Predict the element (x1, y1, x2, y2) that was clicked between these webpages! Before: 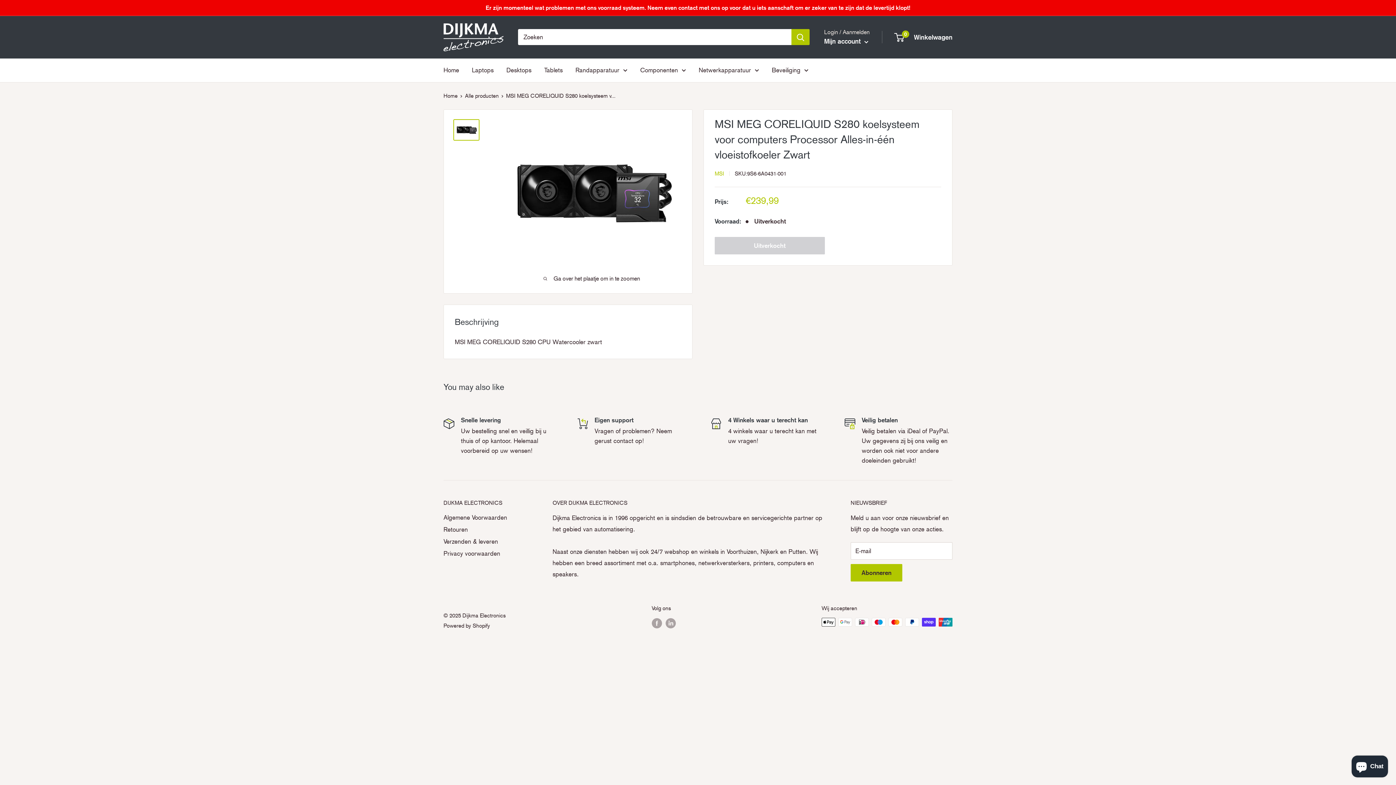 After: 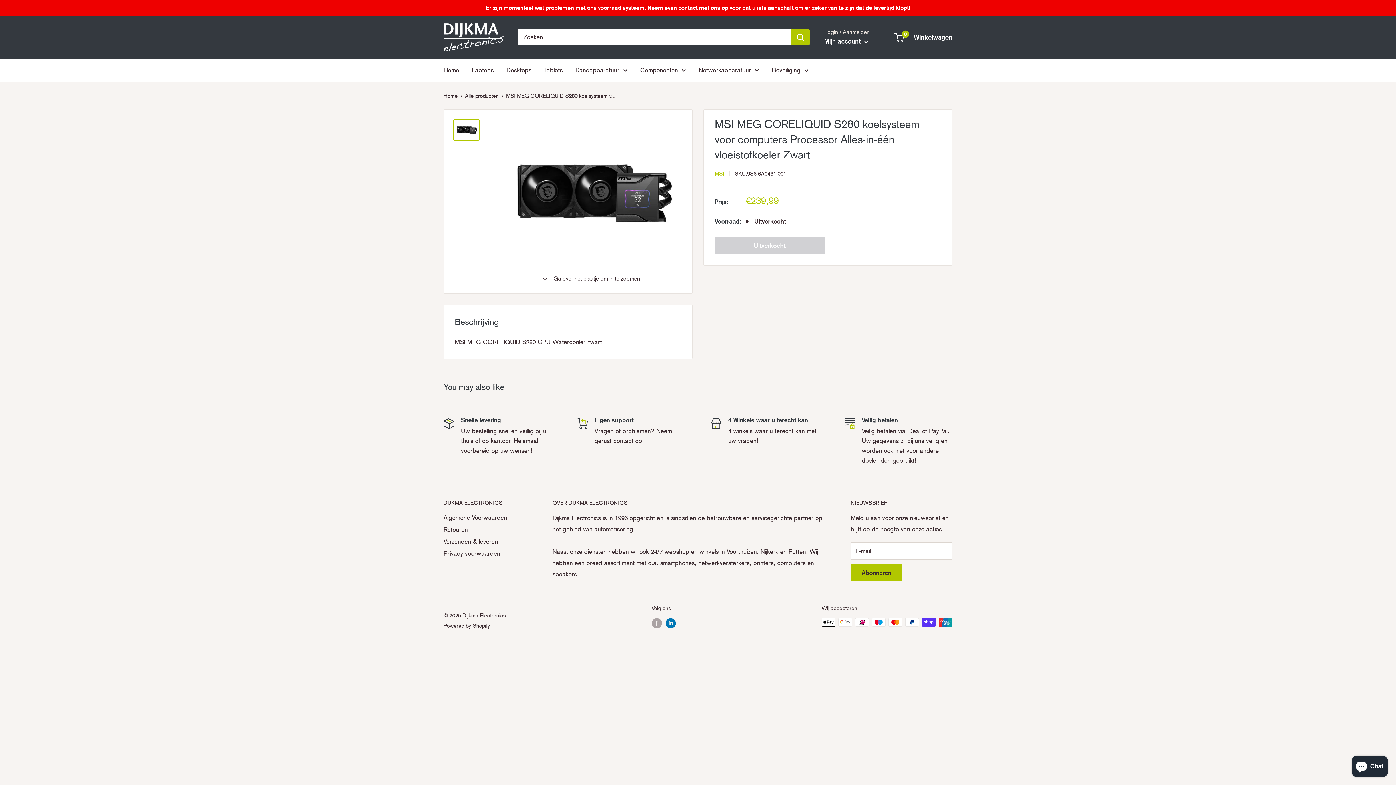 Action: bbox: (665, 618, 675, 628) label: Volg ons op LinkedIn